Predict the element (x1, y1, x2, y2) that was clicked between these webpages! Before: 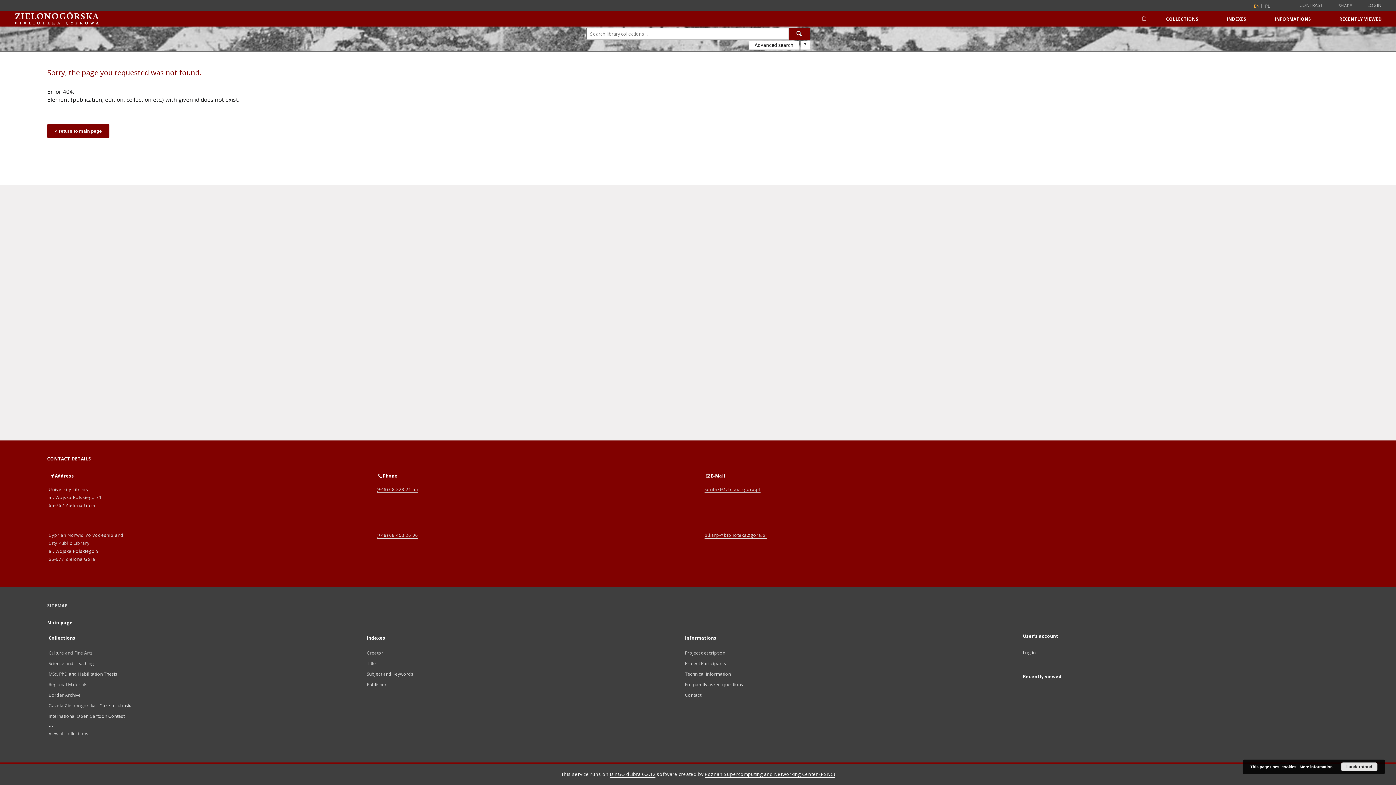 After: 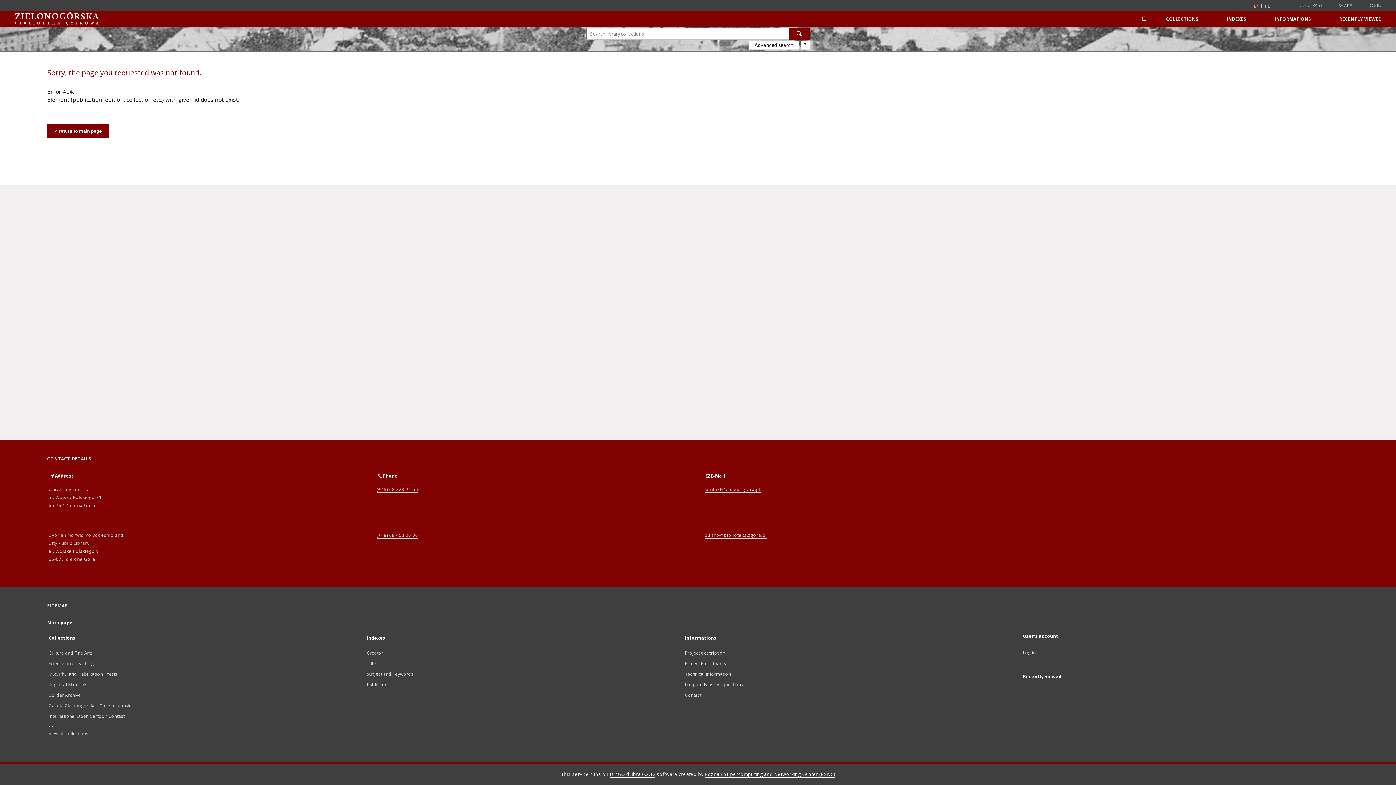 Action: bbox: (1341, 762, 1377, 771) label: I understand